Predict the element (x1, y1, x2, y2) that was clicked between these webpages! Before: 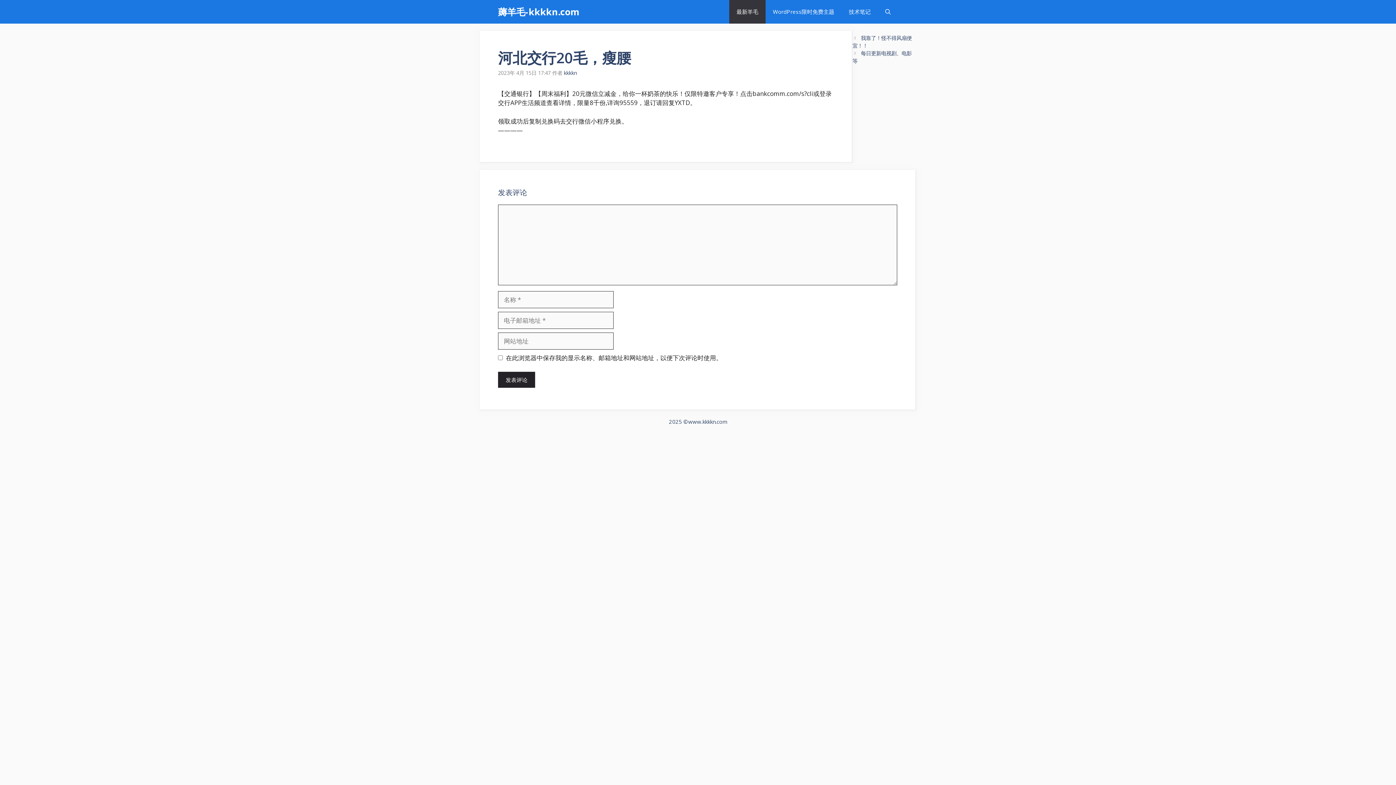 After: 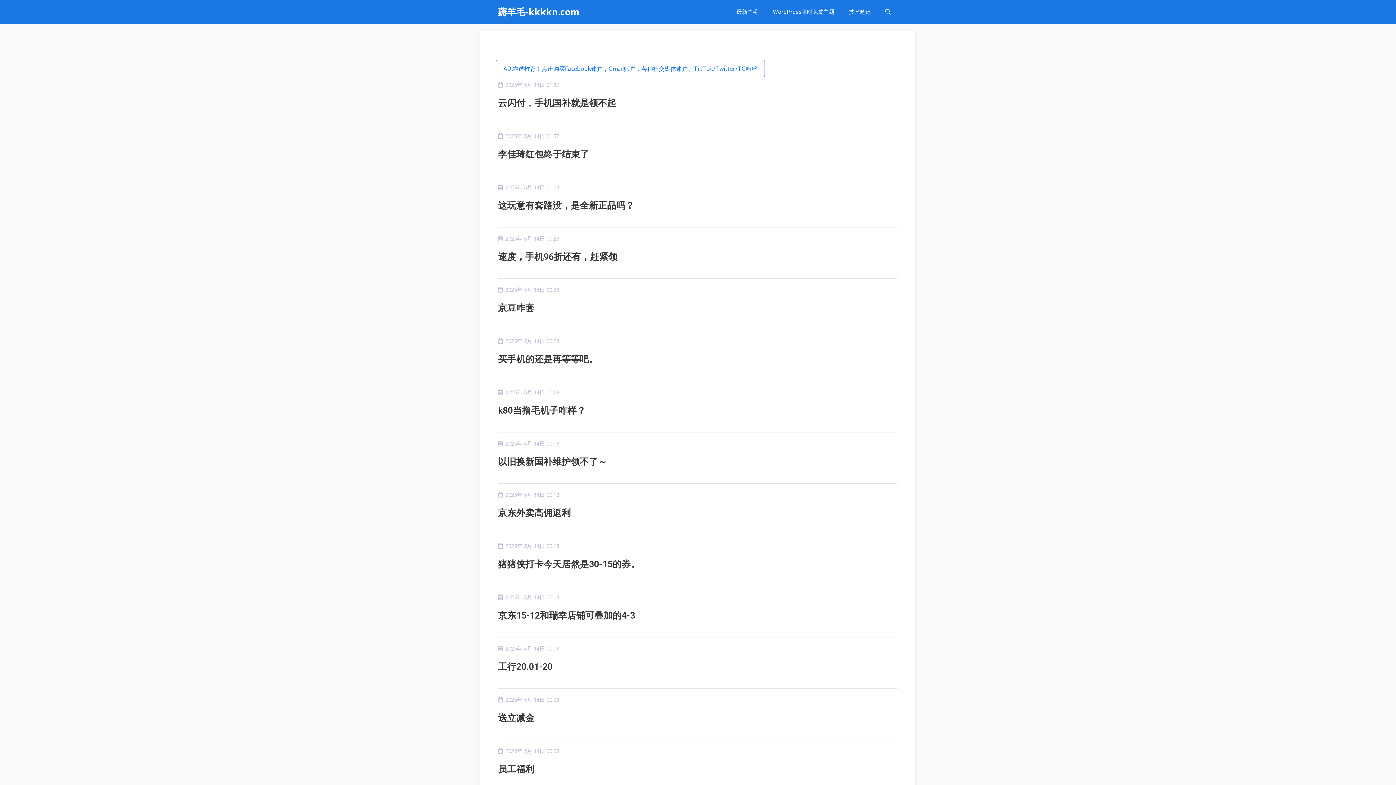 Action: bbox: (498, 0, 579, 23) label: 薅羊毛-kkkkn.com